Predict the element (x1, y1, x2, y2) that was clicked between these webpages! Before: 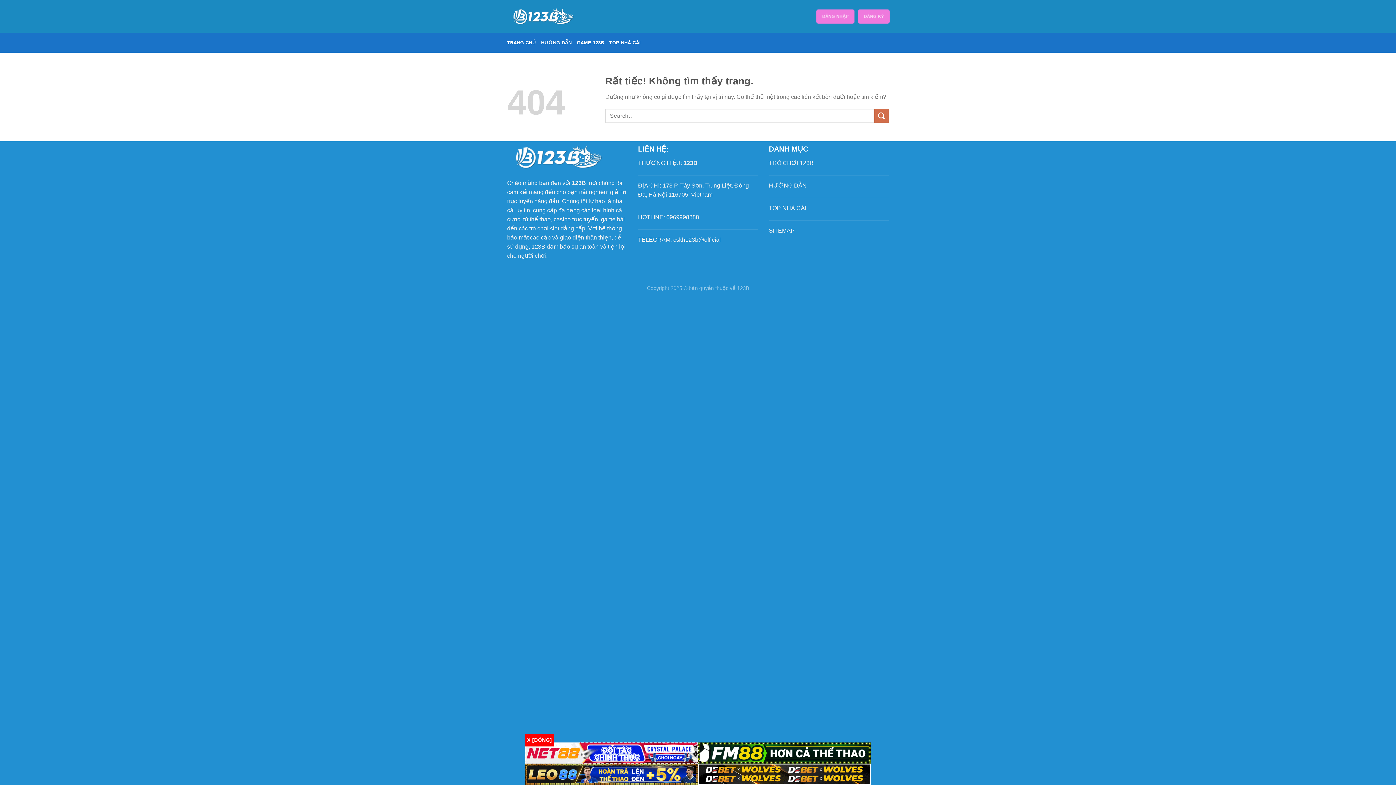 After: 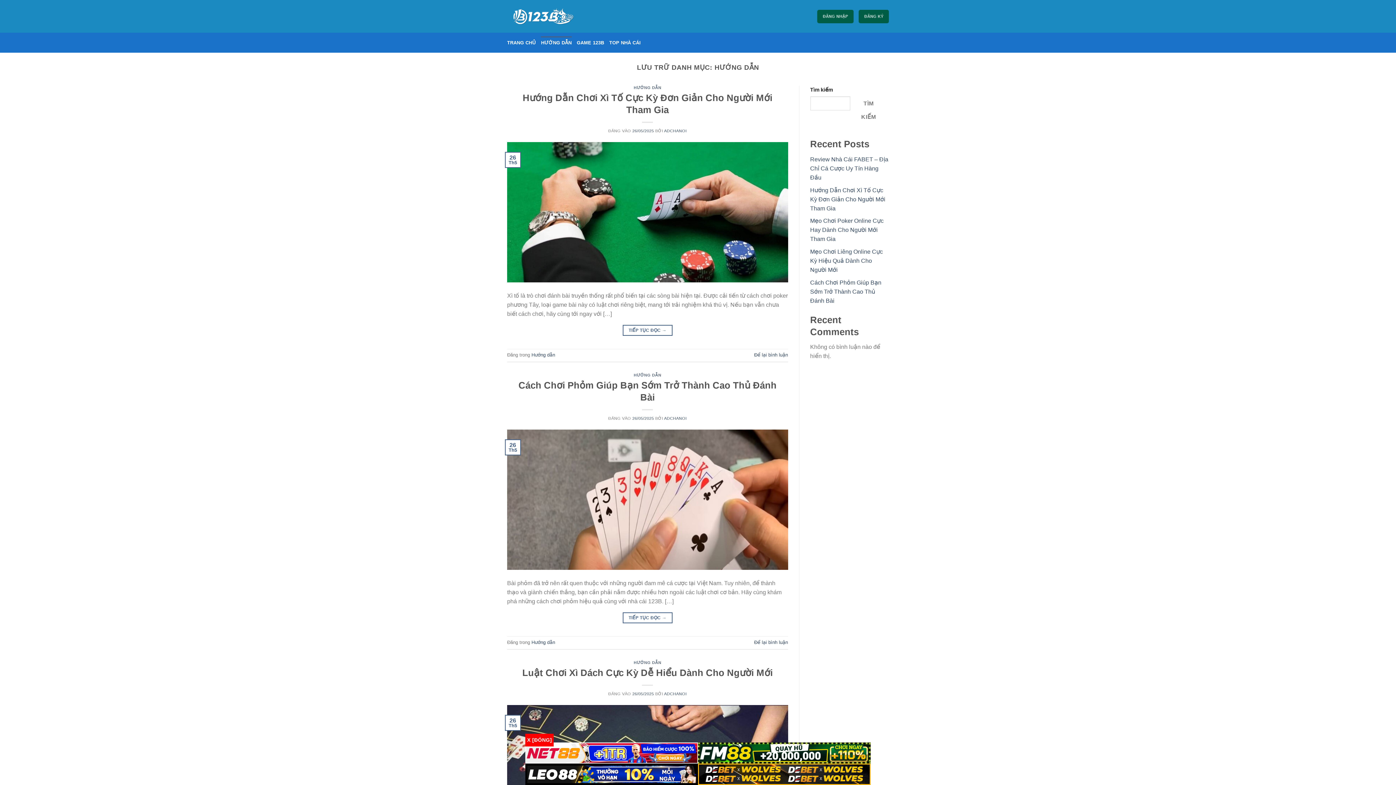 Action: label: HƯỚNG DẪN bbox: (541, 36, 571, 49)